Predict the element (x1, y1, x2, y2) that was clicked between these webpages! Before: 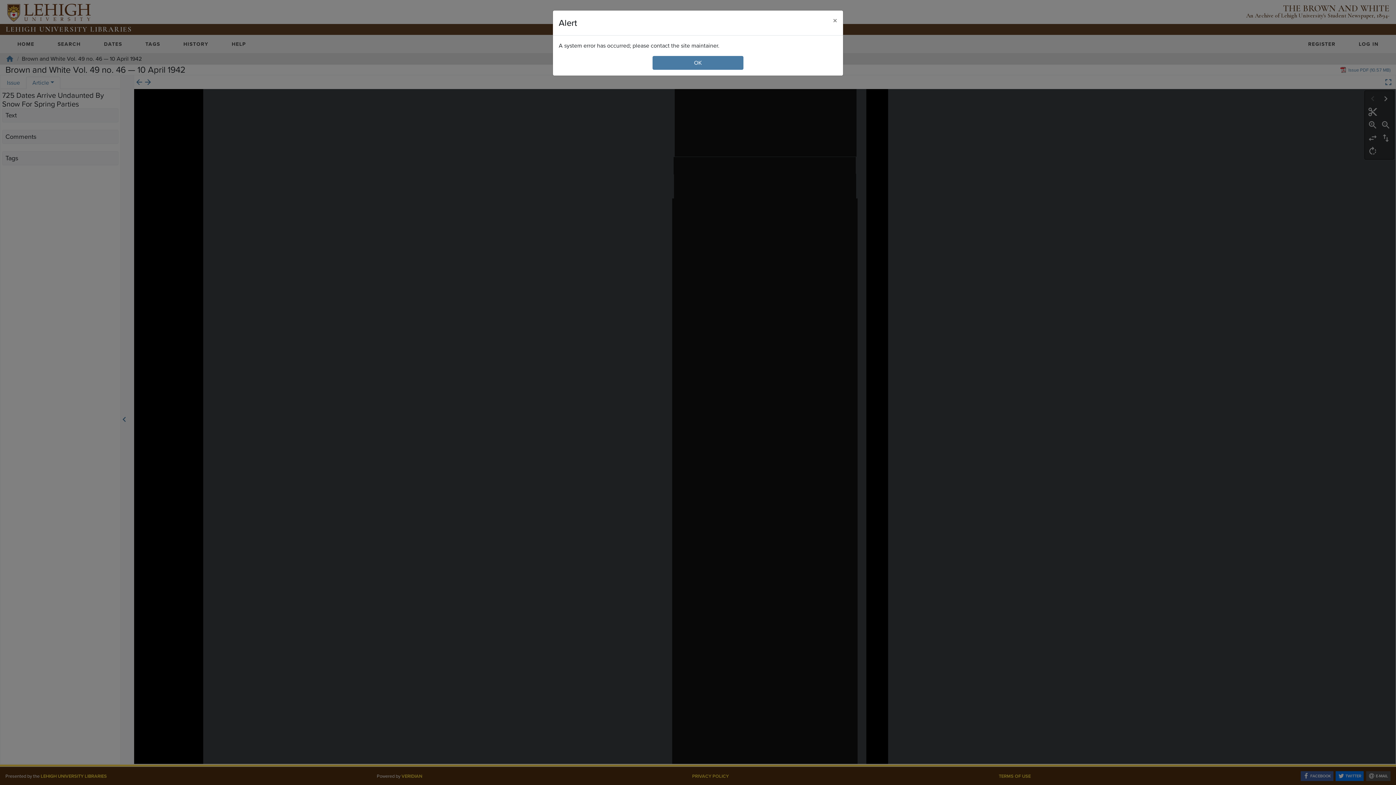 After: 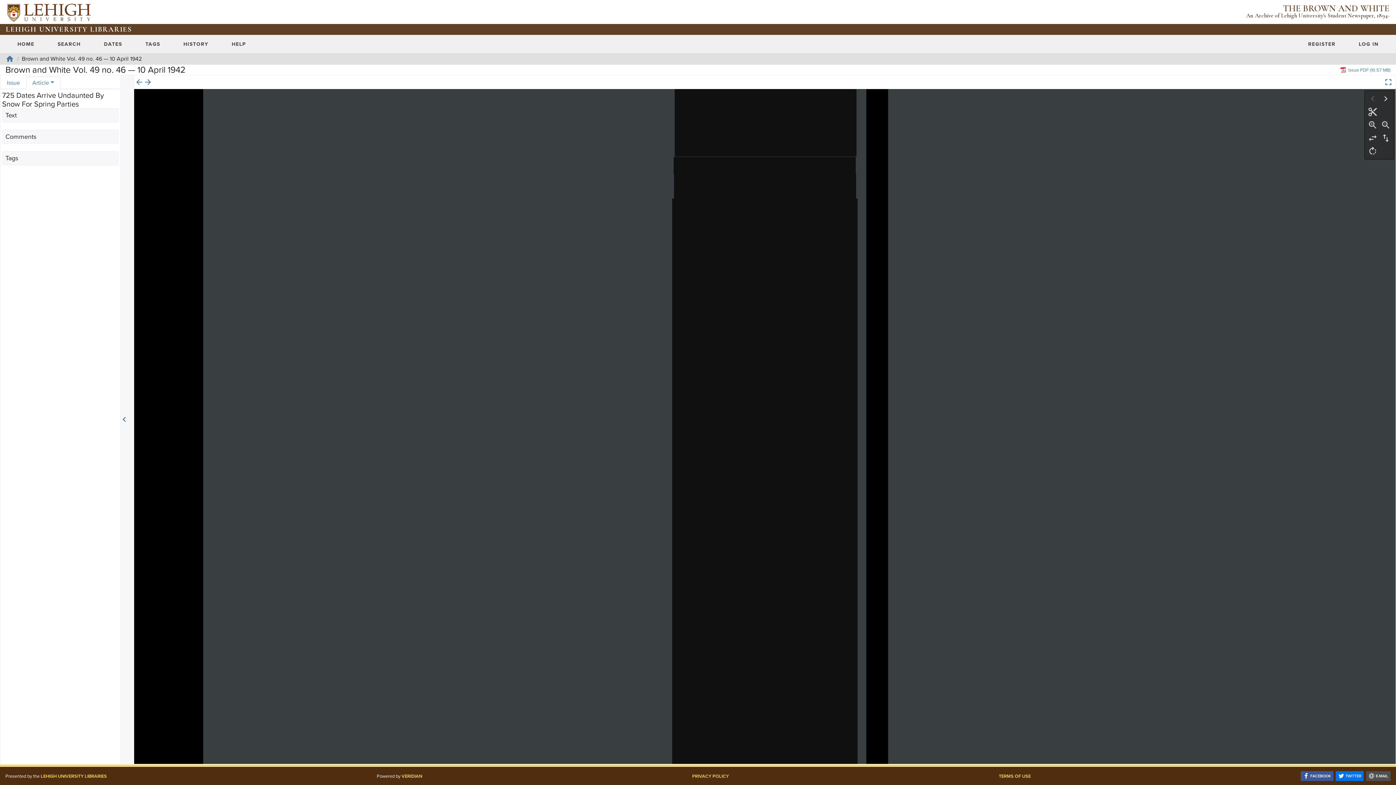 Action: bbox: (827, 10, 843, 30) label: Close